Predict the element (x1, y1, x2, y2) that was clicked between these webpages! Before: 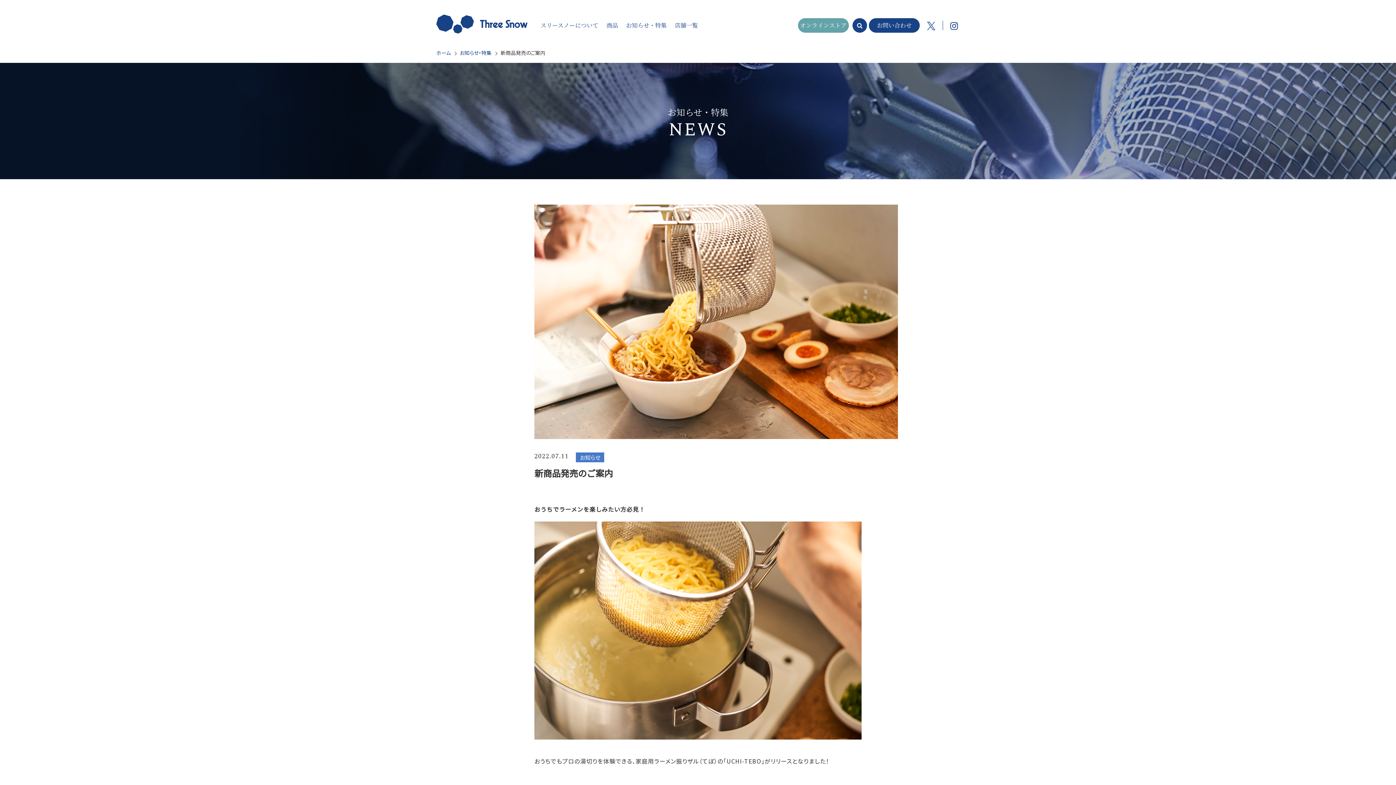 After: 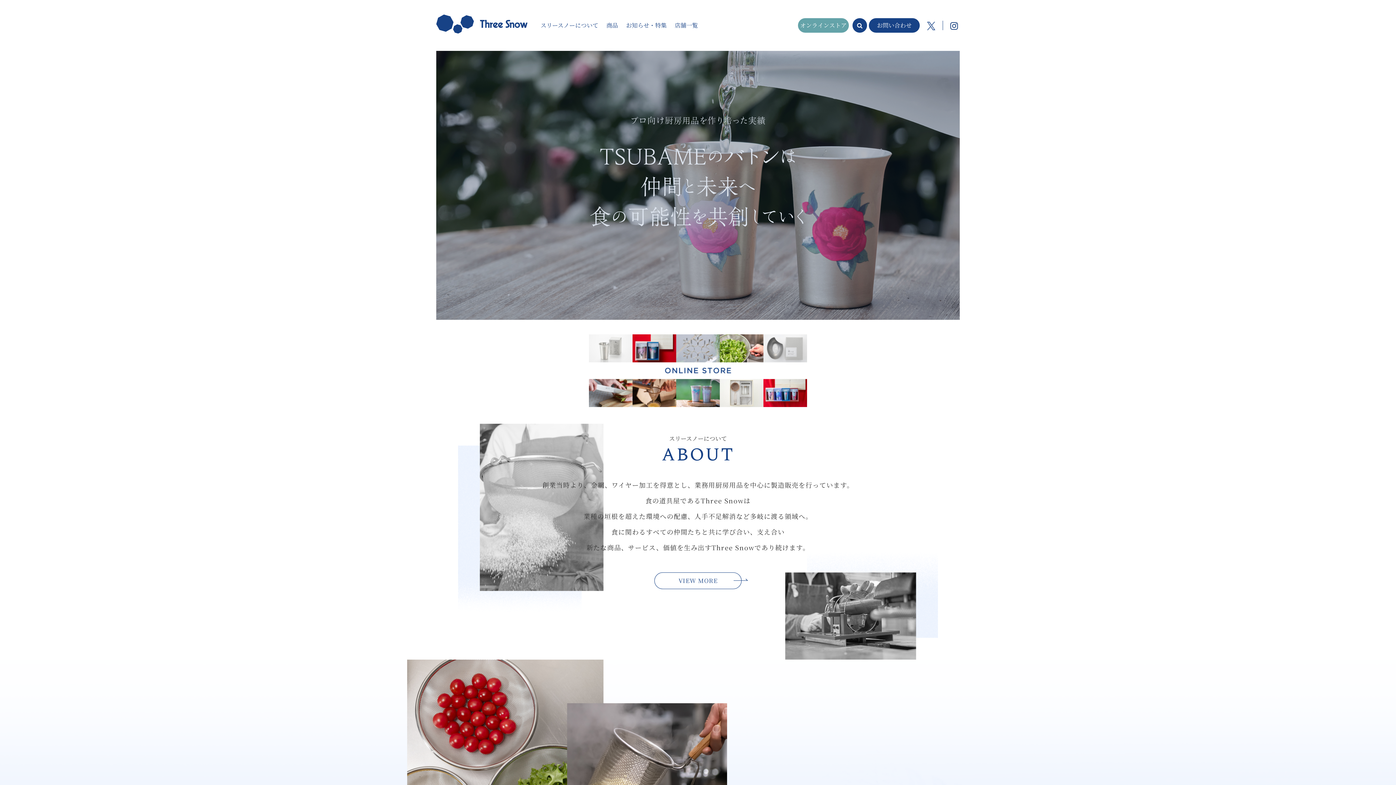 Action: bbox: (436, 14, 527, 33)